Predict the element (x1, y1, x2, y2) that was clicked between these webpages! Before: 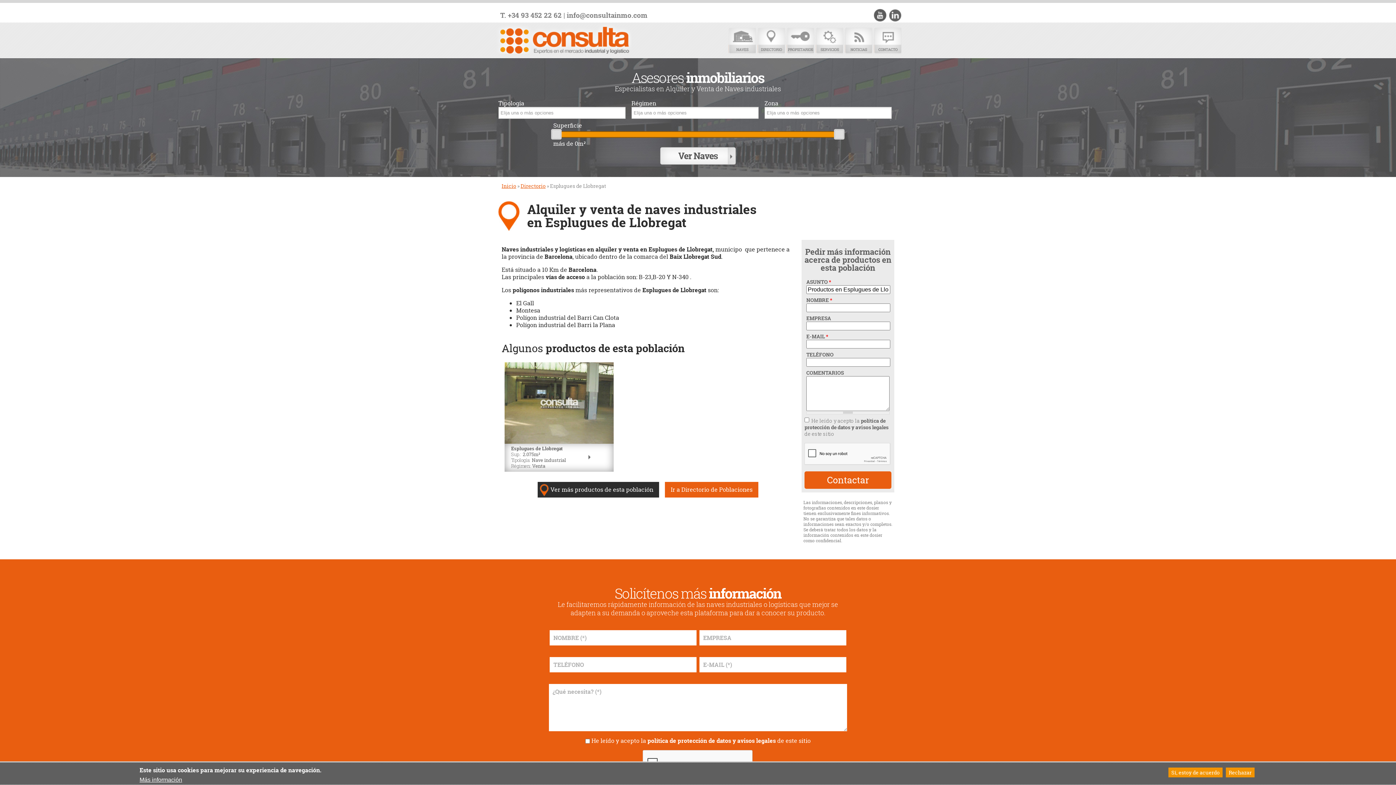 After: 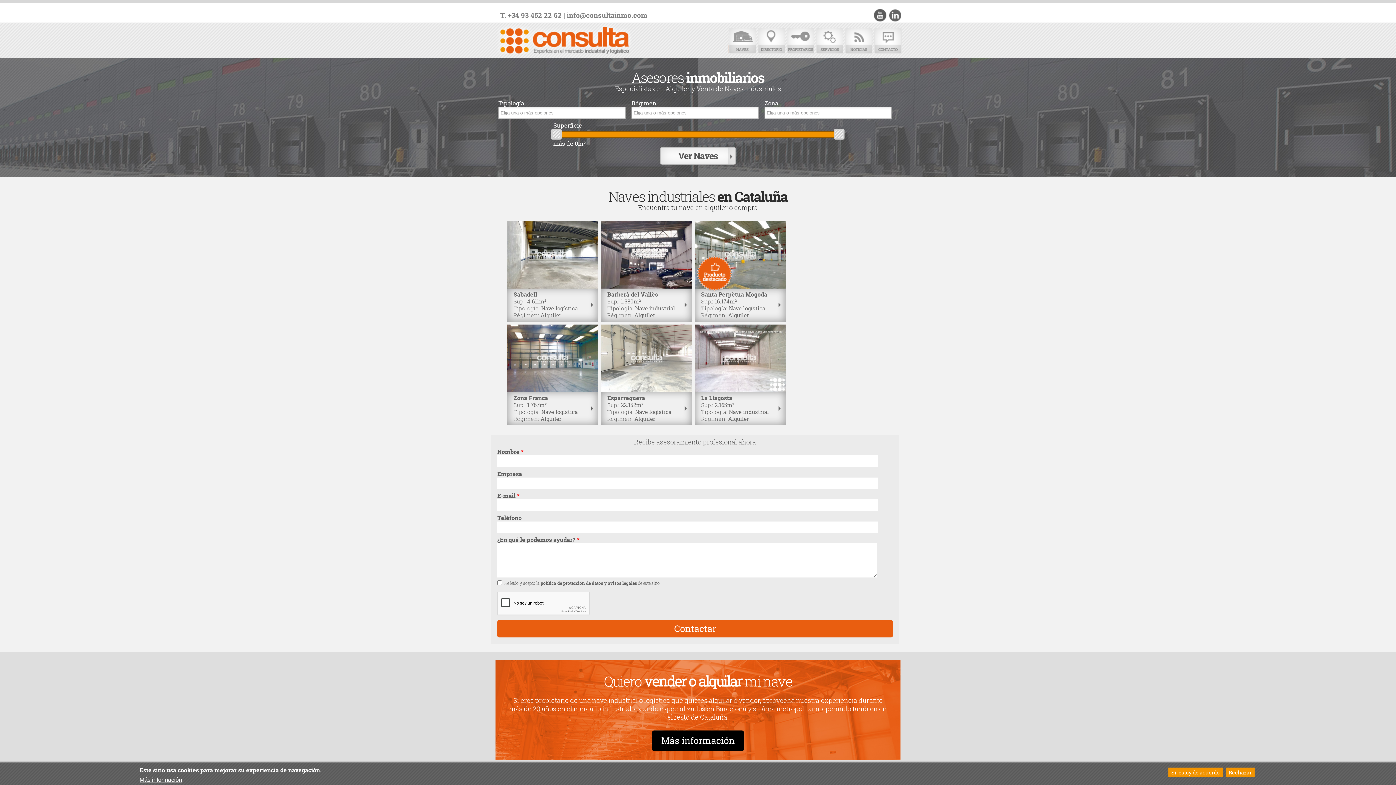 Action: bbox: (501, 182, 516, 189) label: Inicio